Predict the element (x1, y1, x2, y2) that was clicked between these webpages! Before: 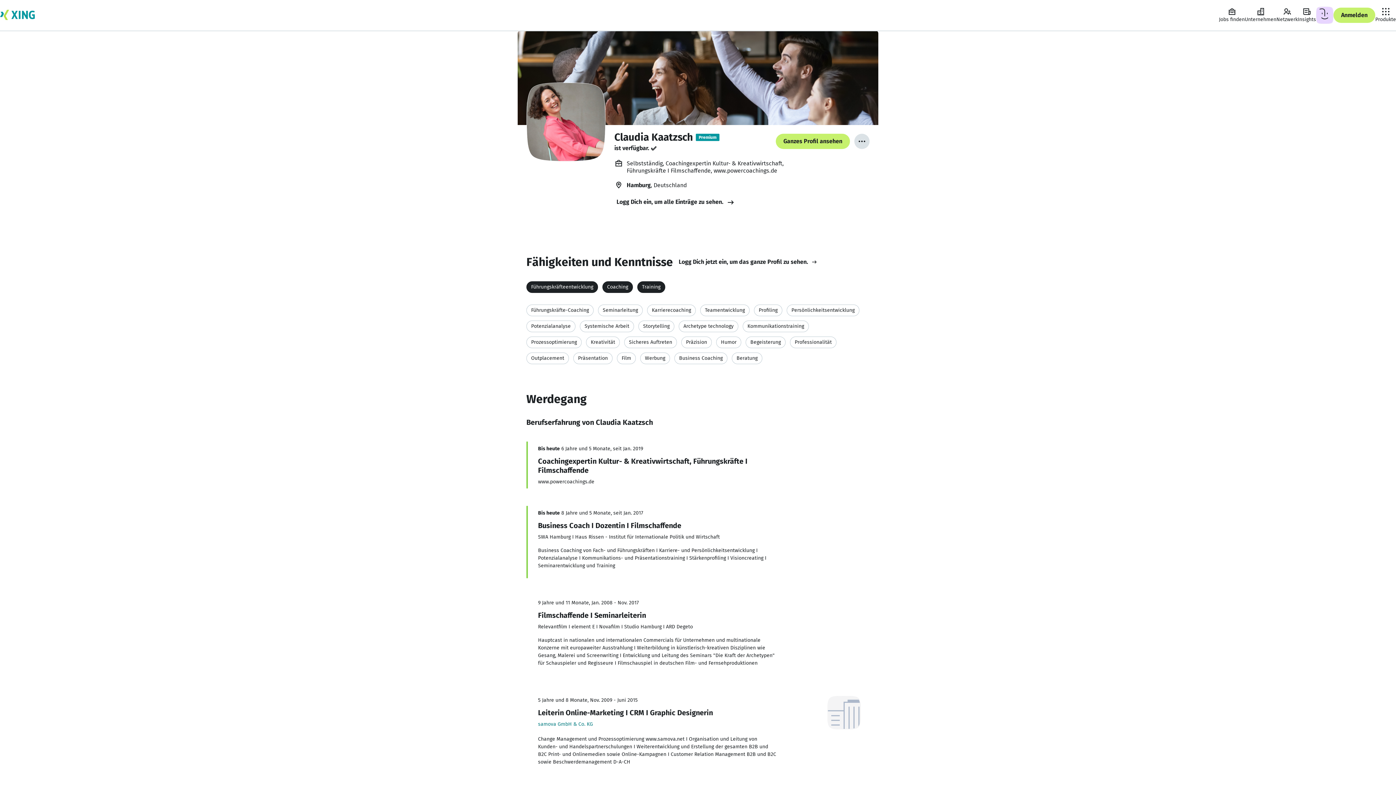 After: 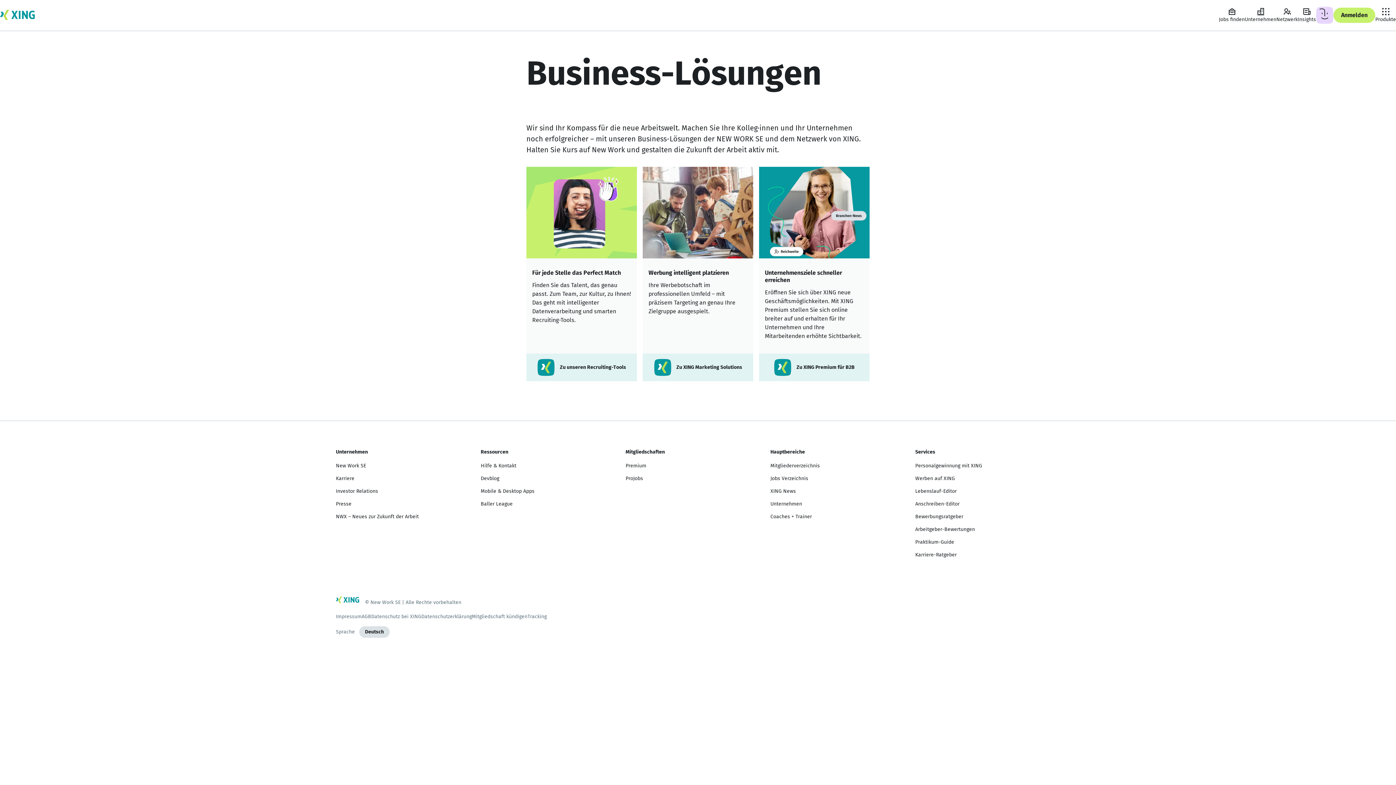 Action: bbox: (1375, 7, 1396, 23) label: Produkte